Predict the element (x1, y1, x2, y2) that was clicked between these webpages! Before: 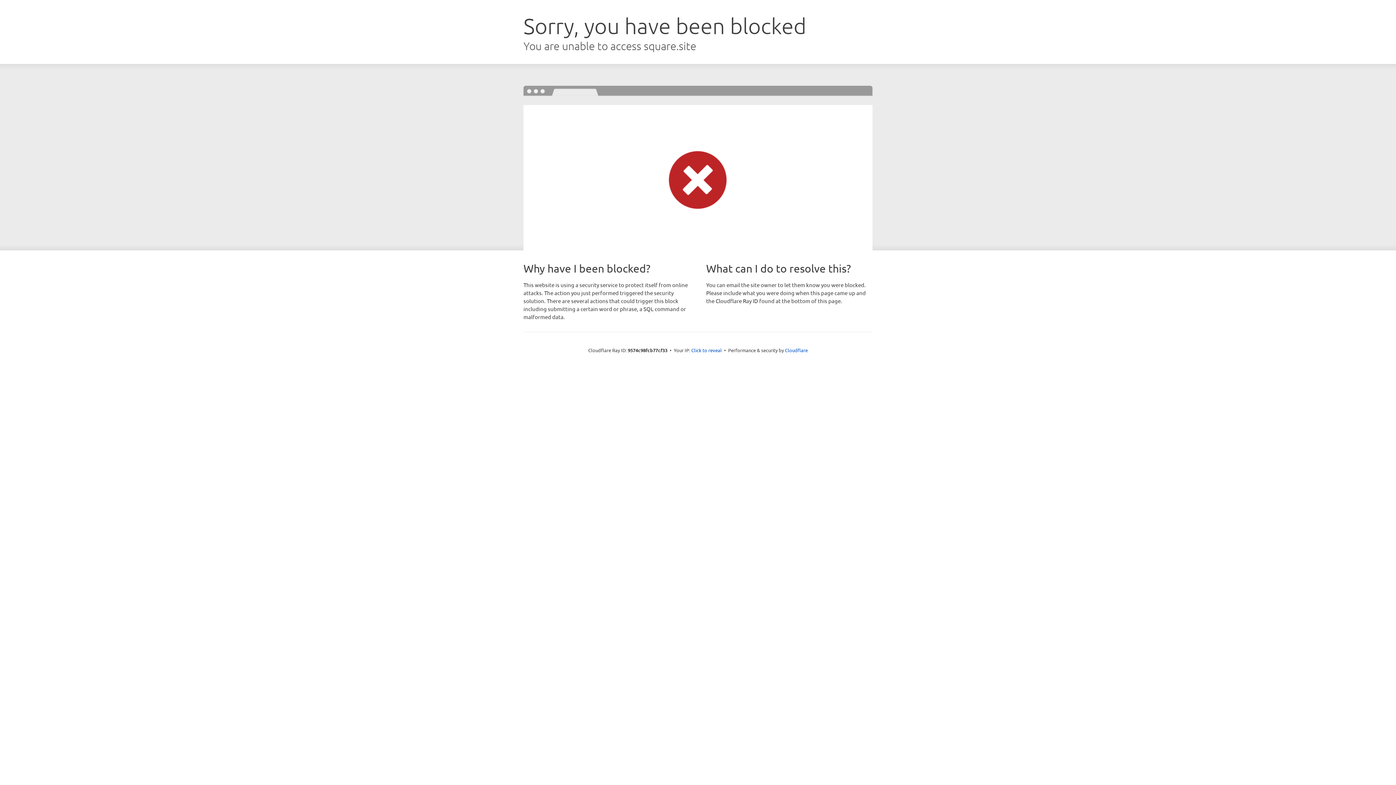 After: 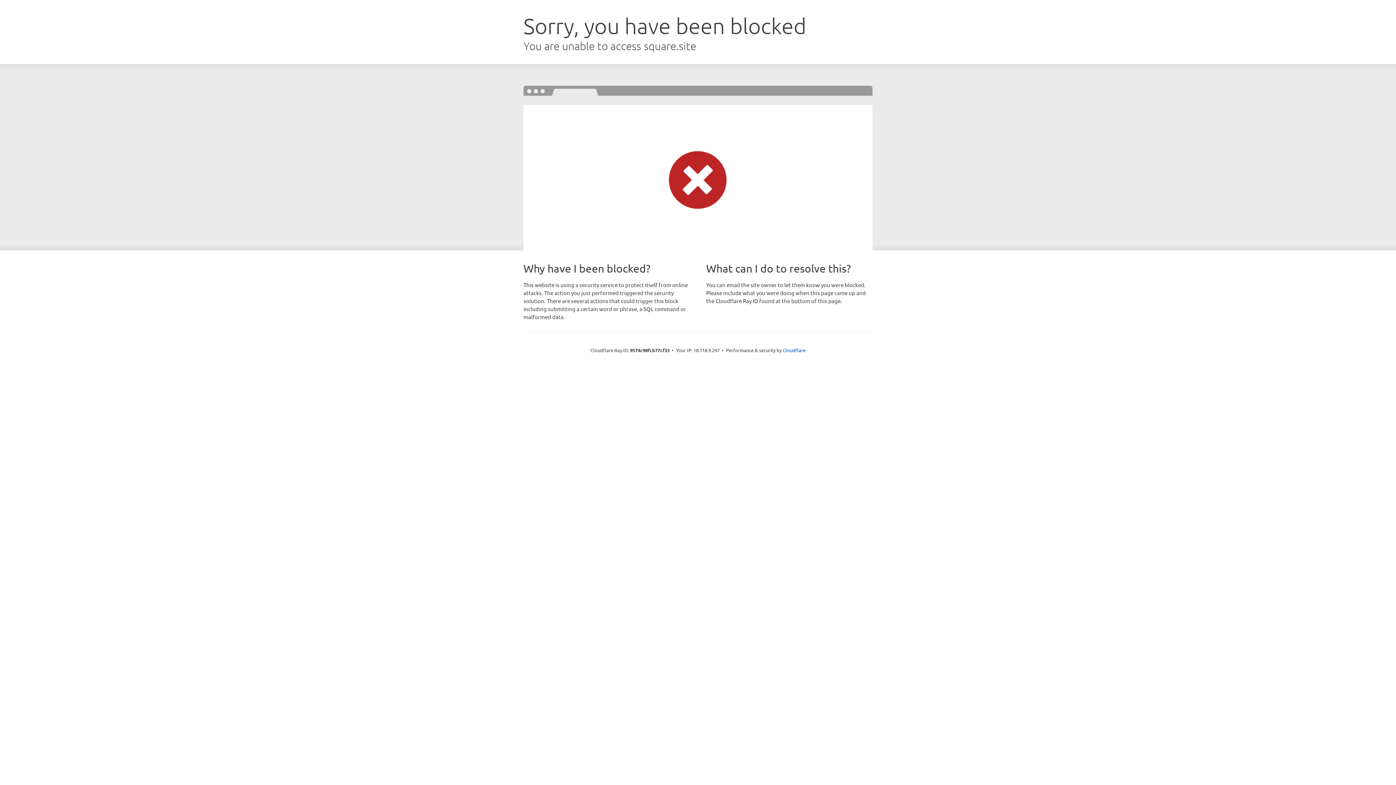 Action: bbox: (691, 346, 722, 353) label: Click to reveal